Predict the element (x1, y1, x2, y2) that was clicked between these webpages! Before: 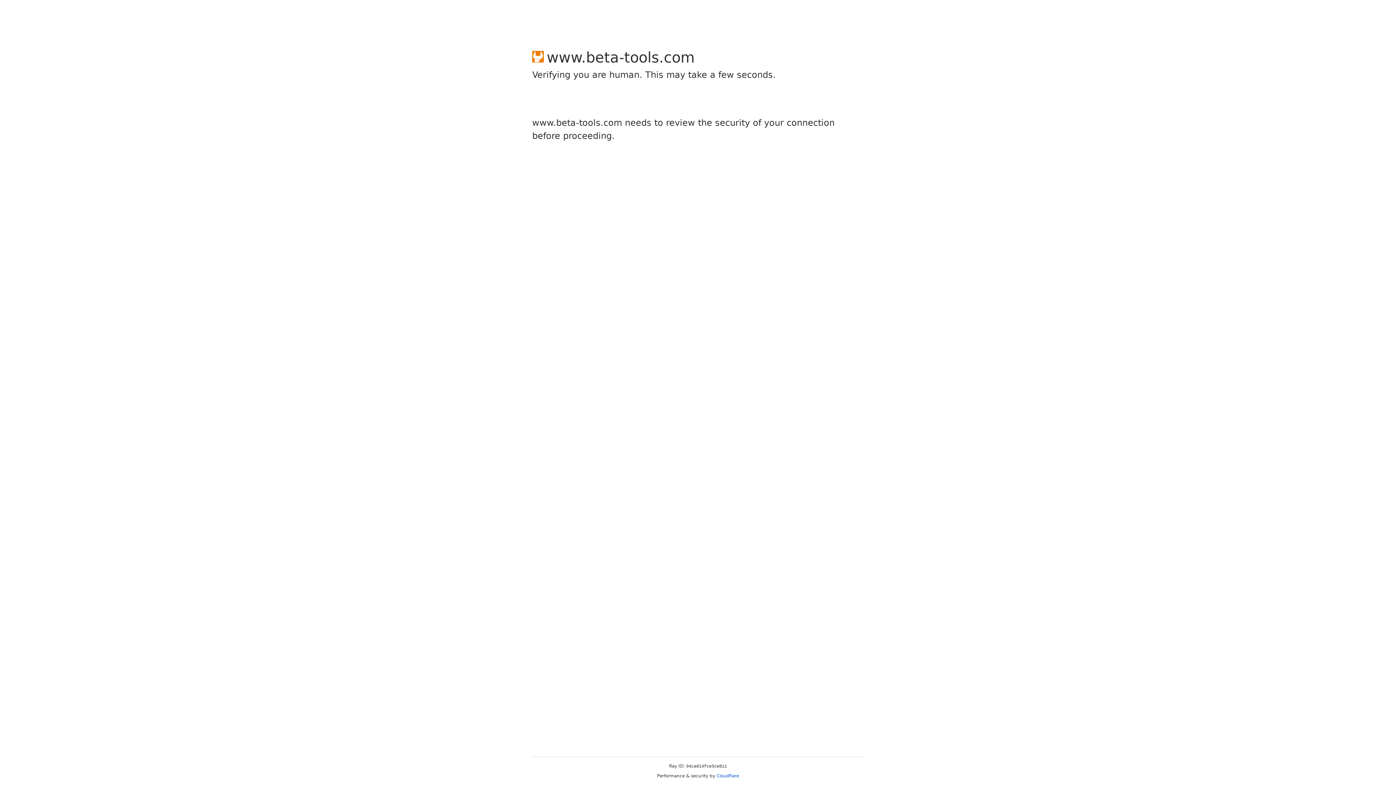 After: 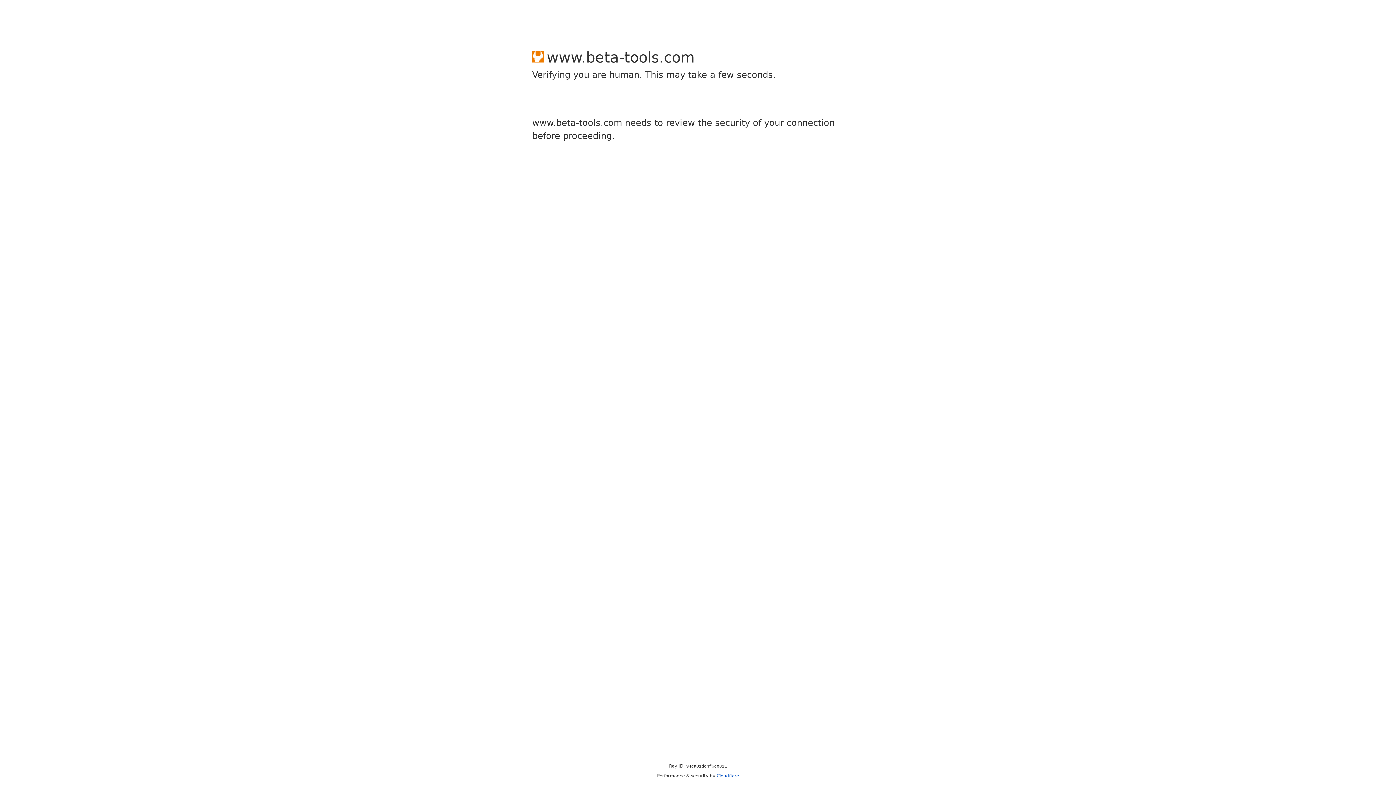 Action: bbox: (716, 773, 739, 778) label: Cloudflare